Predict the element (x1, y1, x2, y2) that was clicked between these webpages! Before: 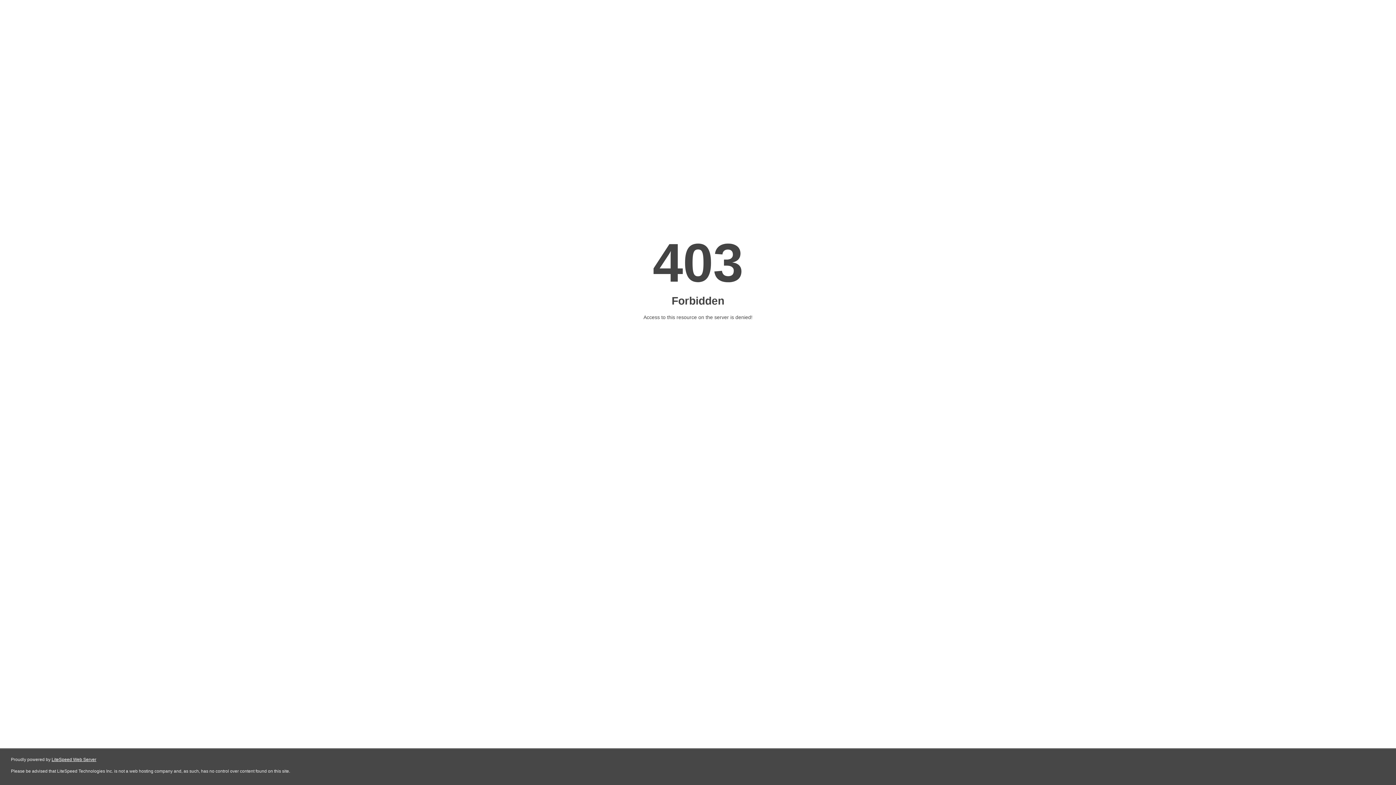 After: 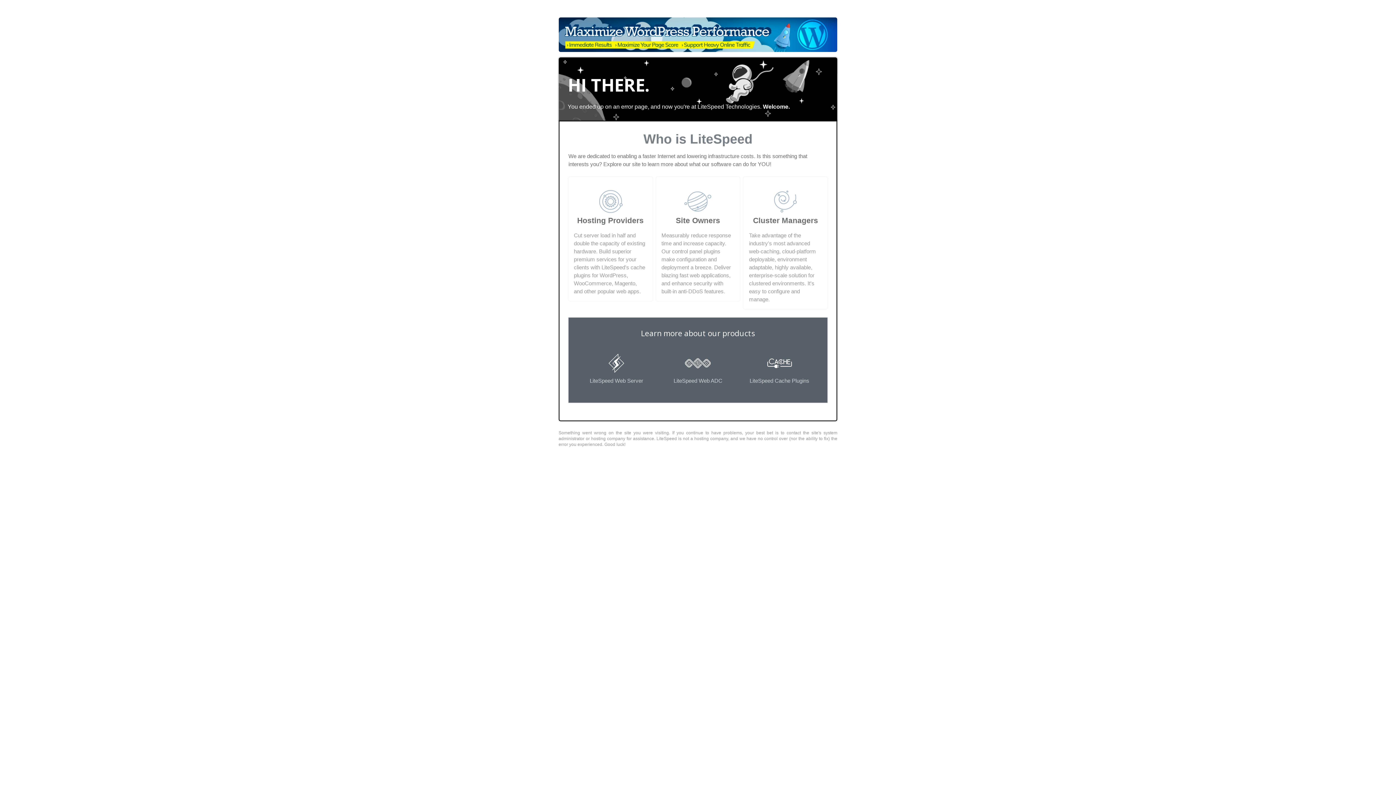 Action: bbox: (51, 757, 96, 762) label: LiteSpeed Web Server